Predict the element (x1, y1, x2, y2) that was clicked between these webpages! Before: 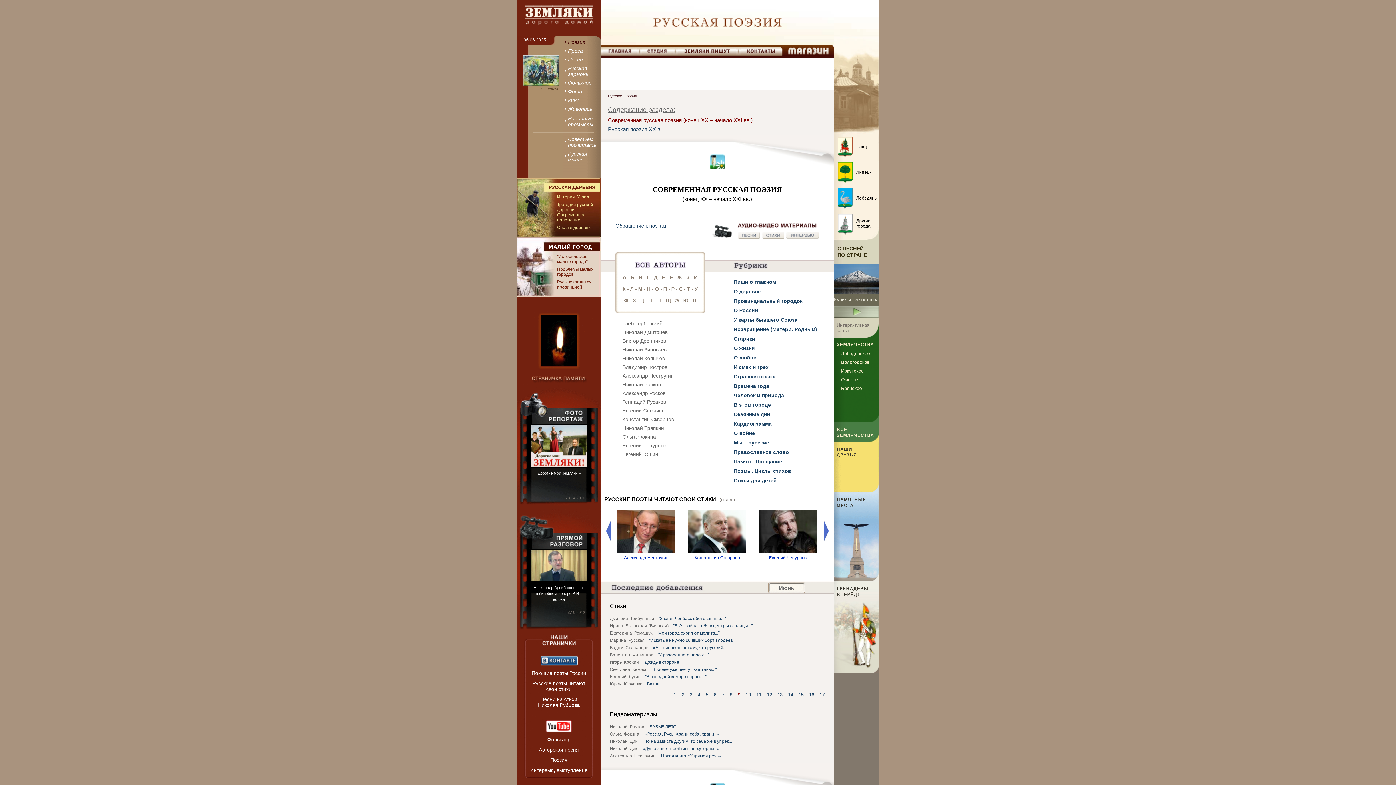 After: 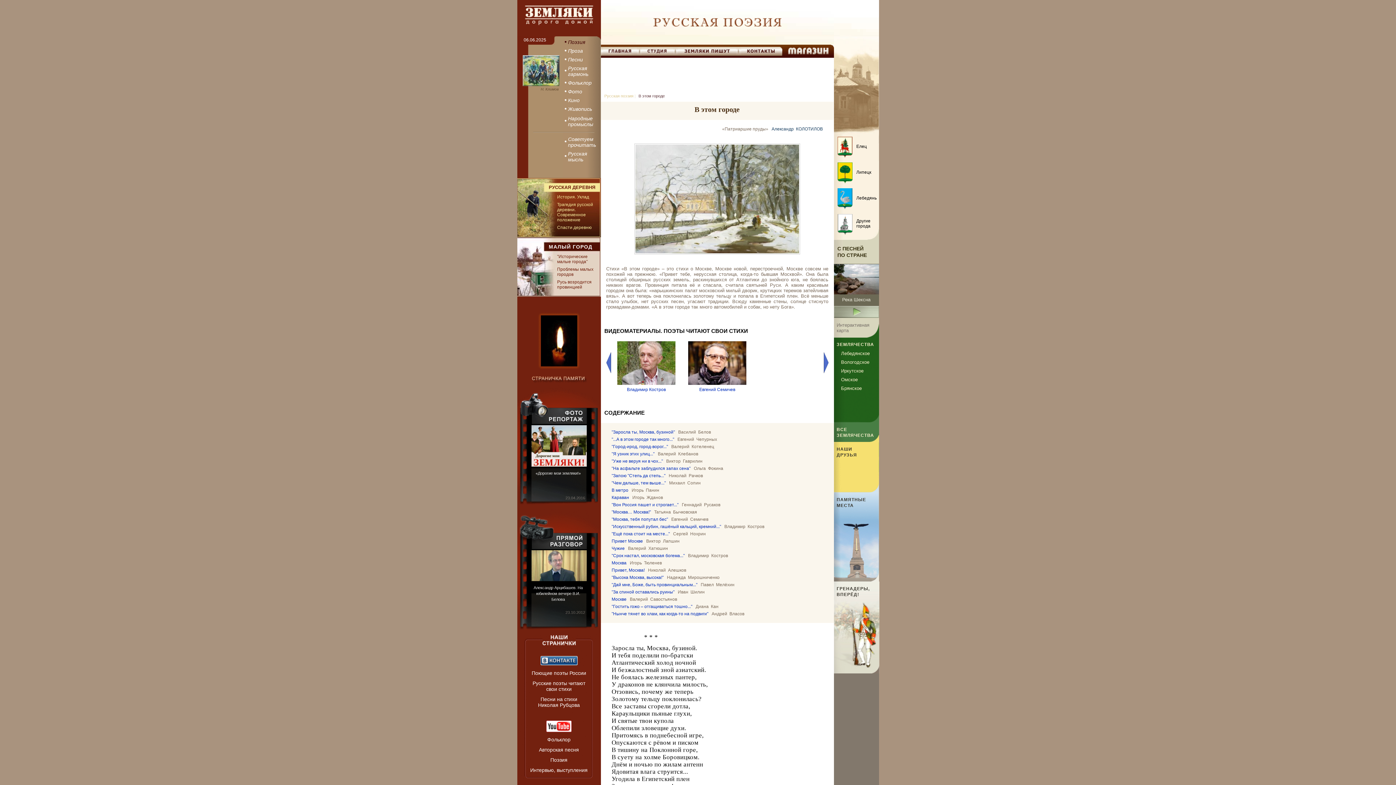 Action: bbox: (734, 402, 771, 408) label: В этом городе
